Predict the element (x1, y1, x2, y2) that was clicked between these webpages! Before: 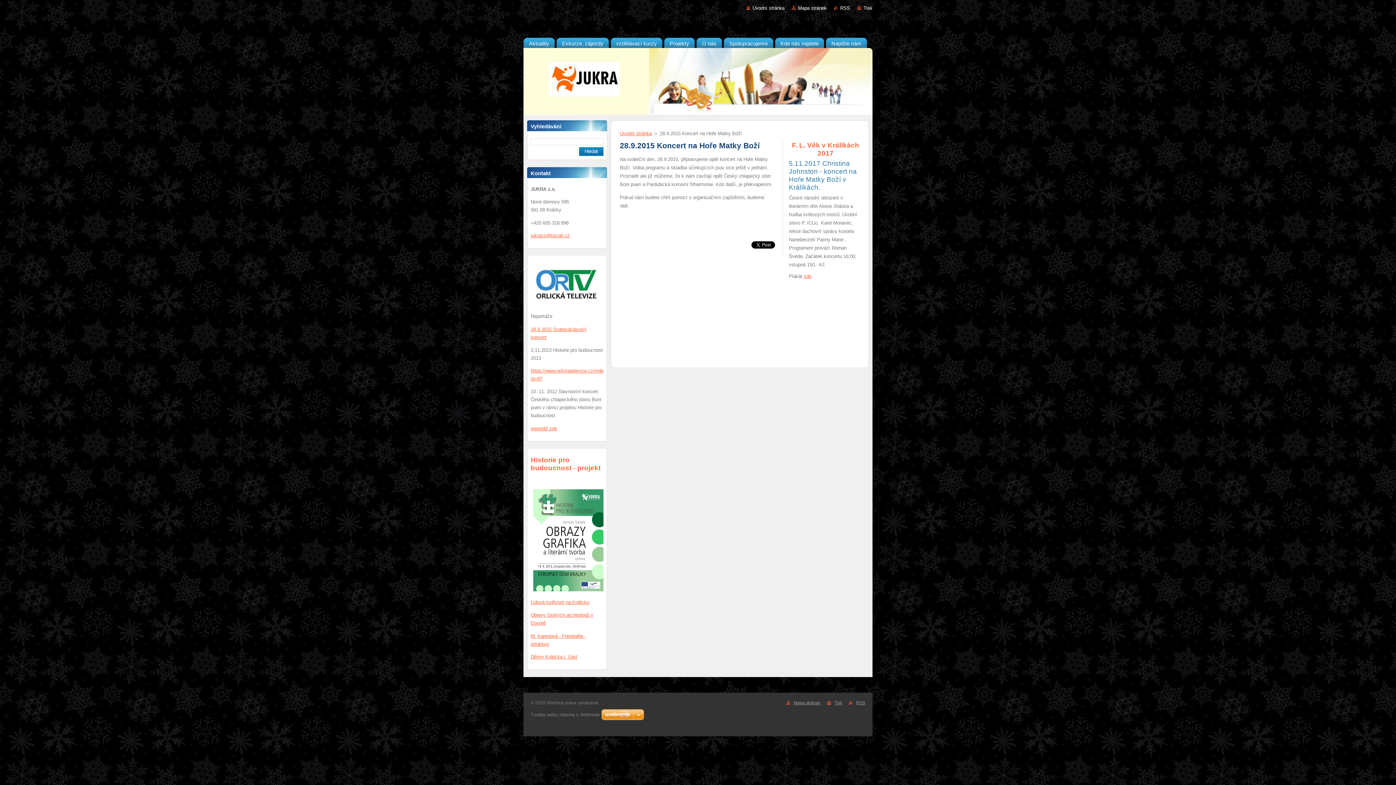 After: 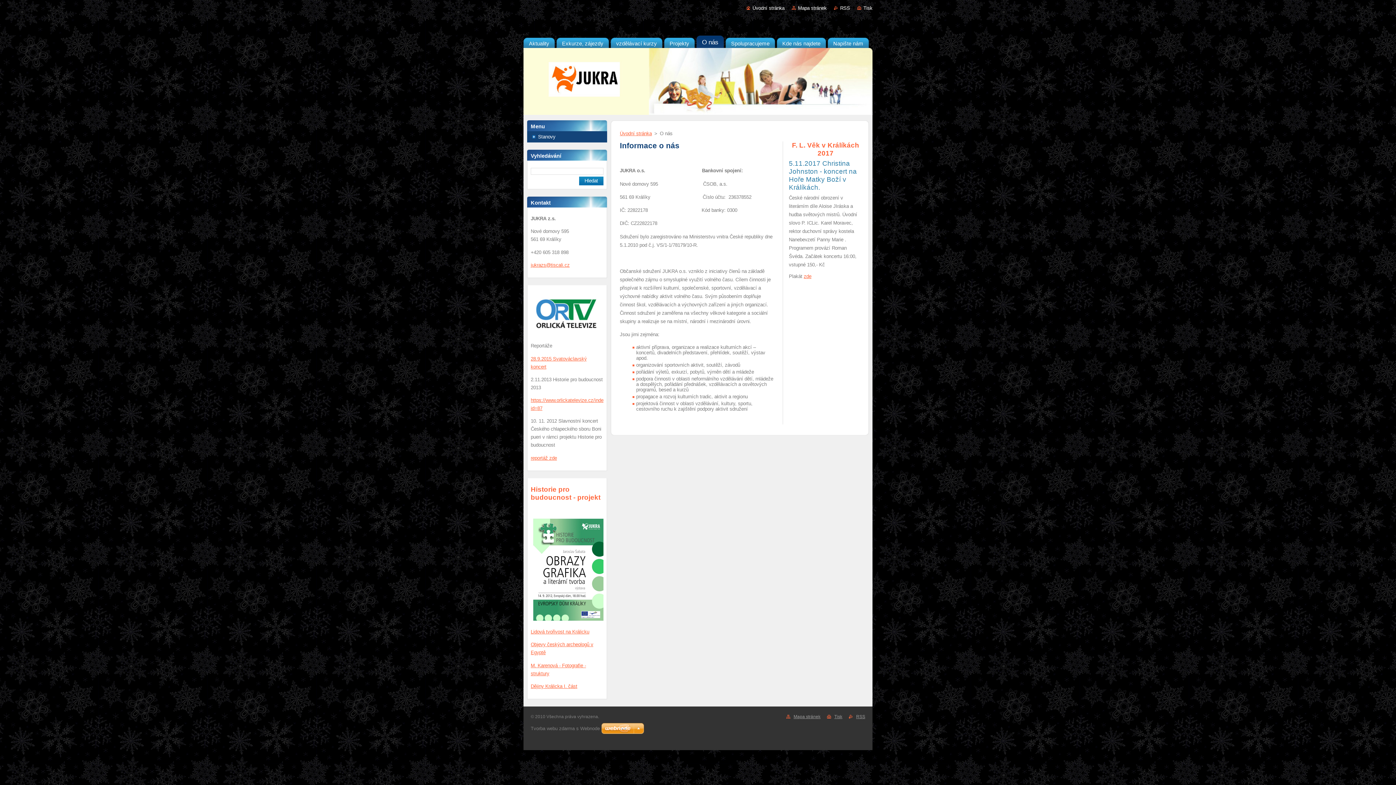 Action: bbox: (696, 35, 722, 48) label: O nás